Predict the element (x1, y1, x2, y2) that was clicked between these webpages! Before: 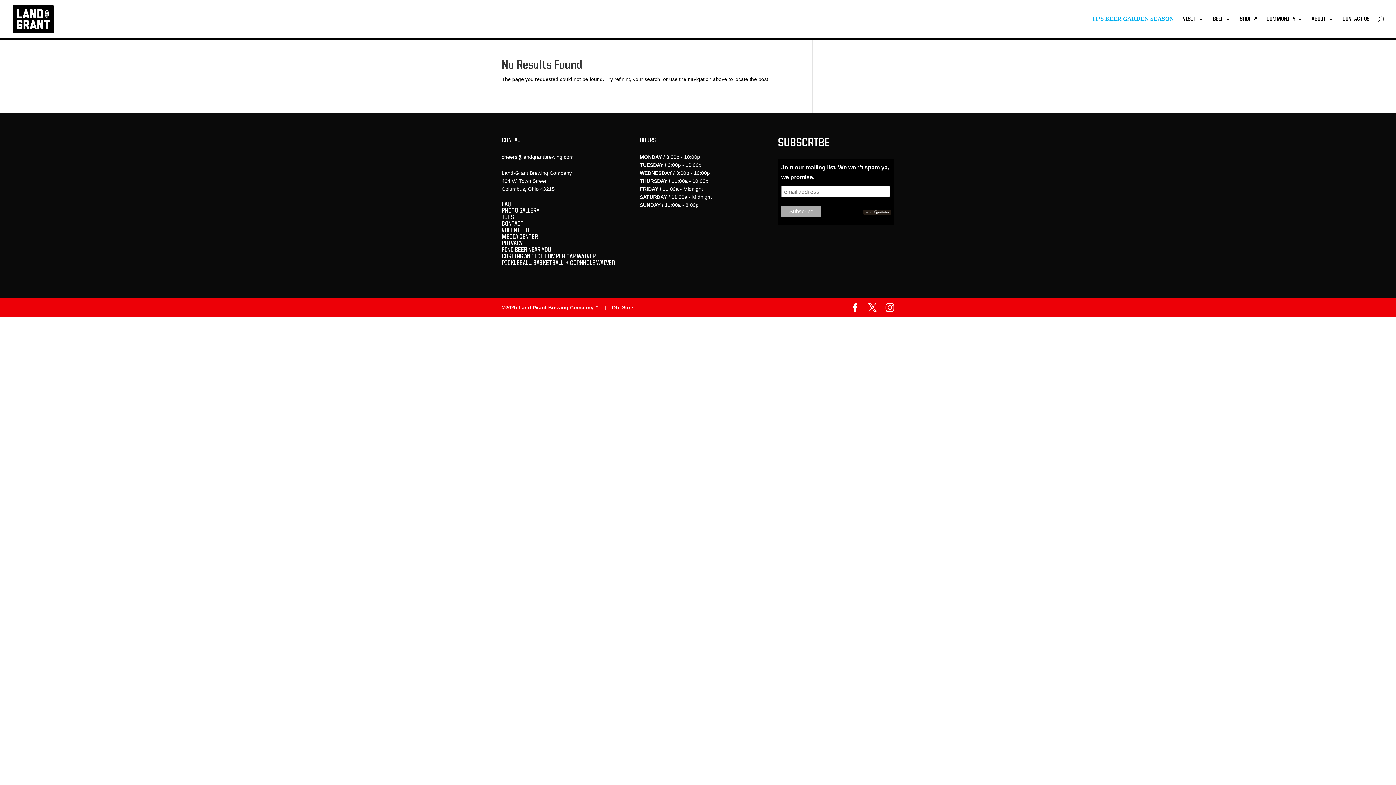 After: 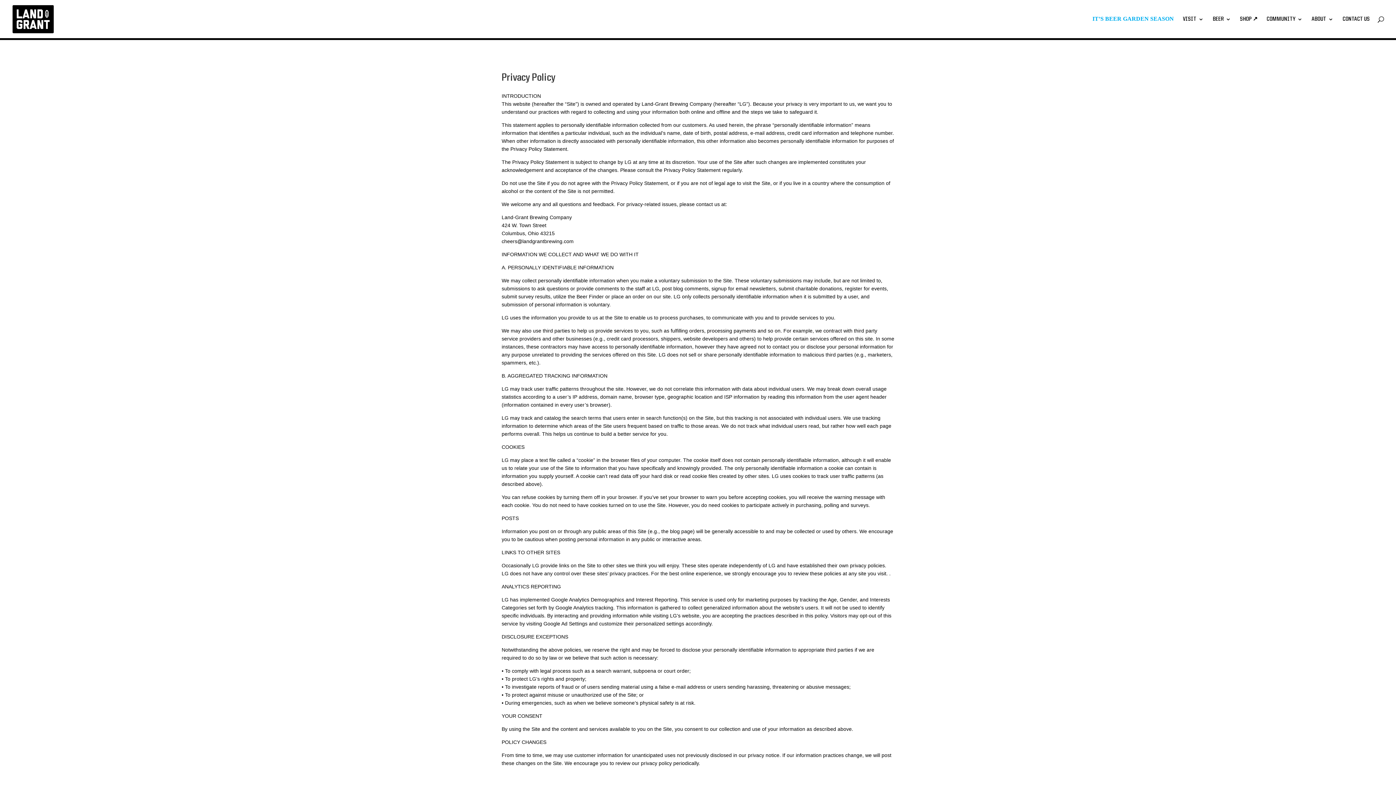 Action: label: PRIVACY bbox: (501, 240, 522, 246)